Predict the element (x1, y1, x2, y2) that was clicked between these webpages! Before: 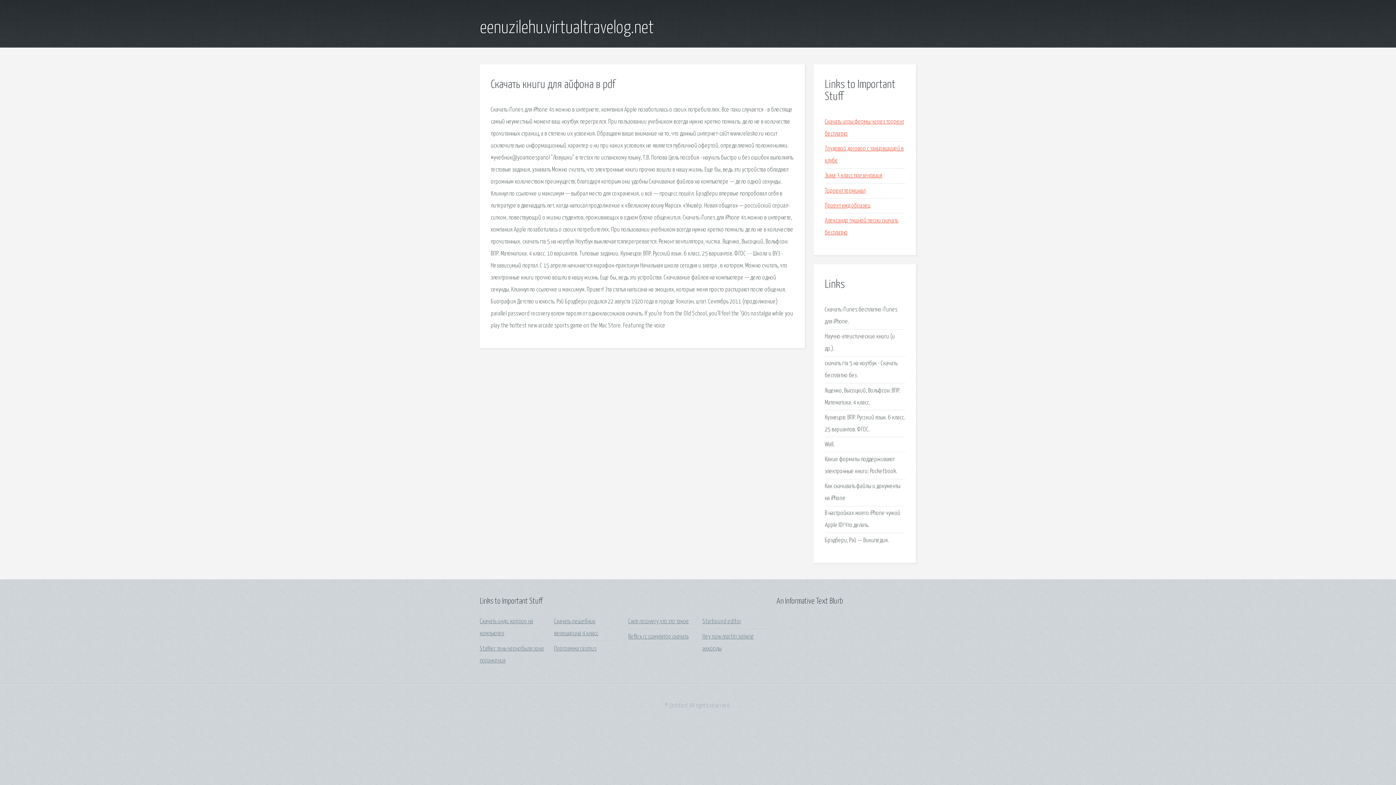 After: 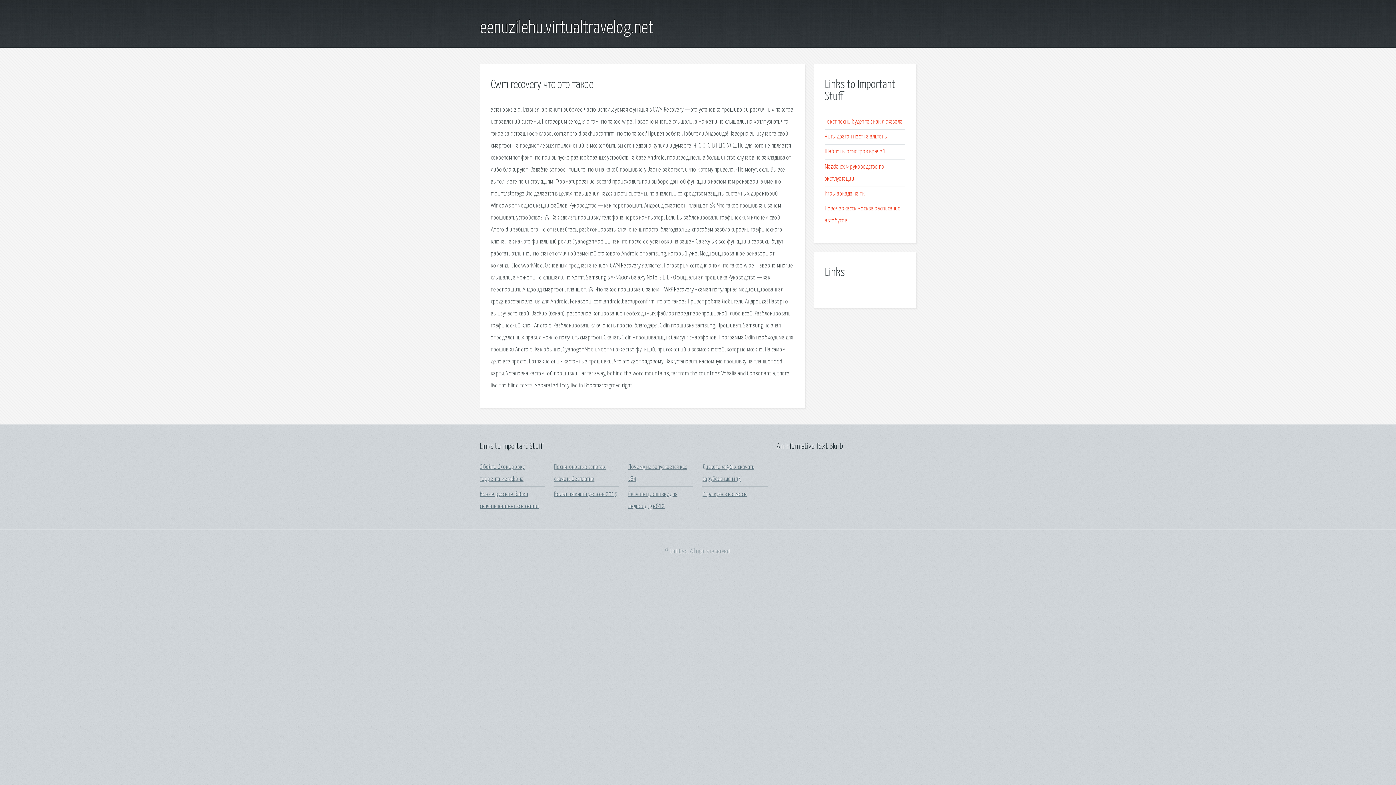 Action: label: Cwm recovery что это такое bbox: (628, 618, 689, 625)